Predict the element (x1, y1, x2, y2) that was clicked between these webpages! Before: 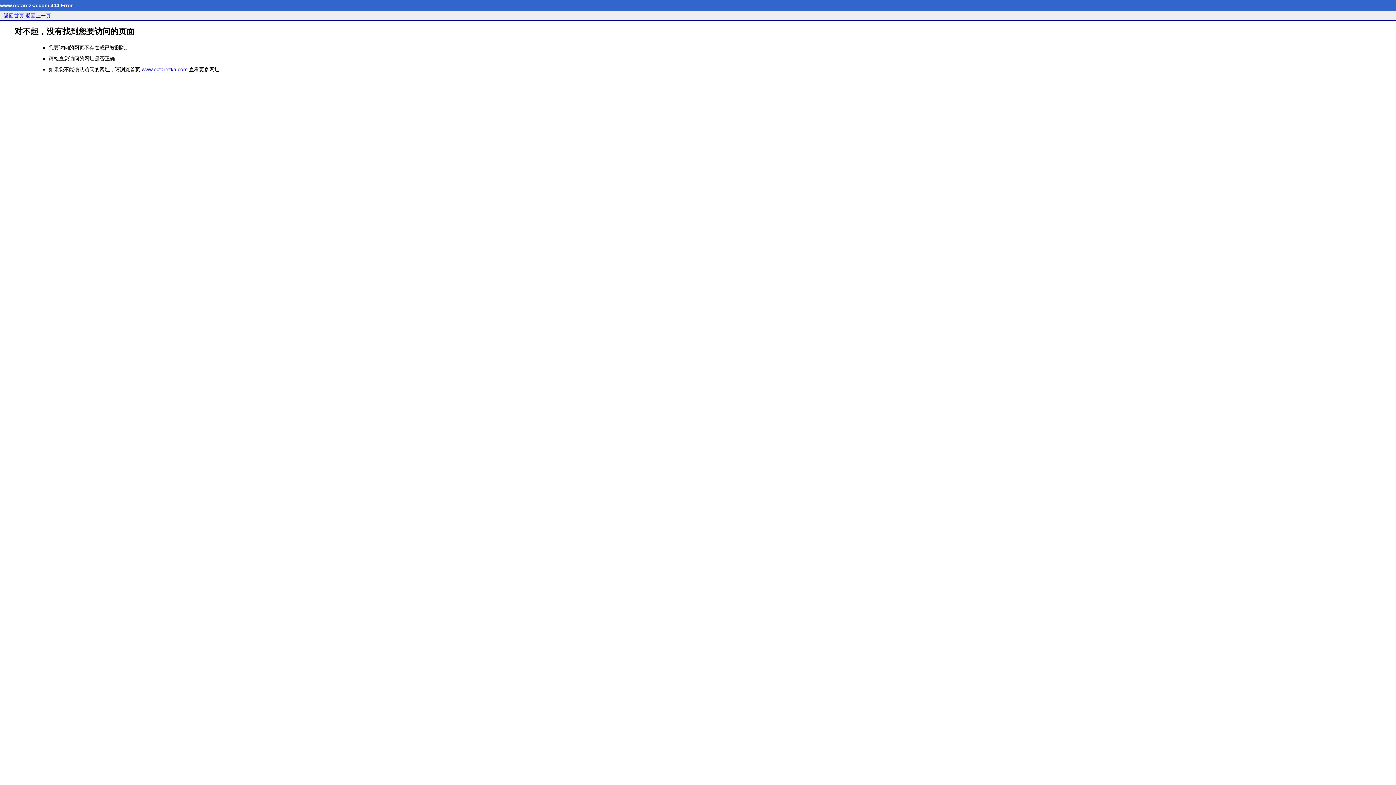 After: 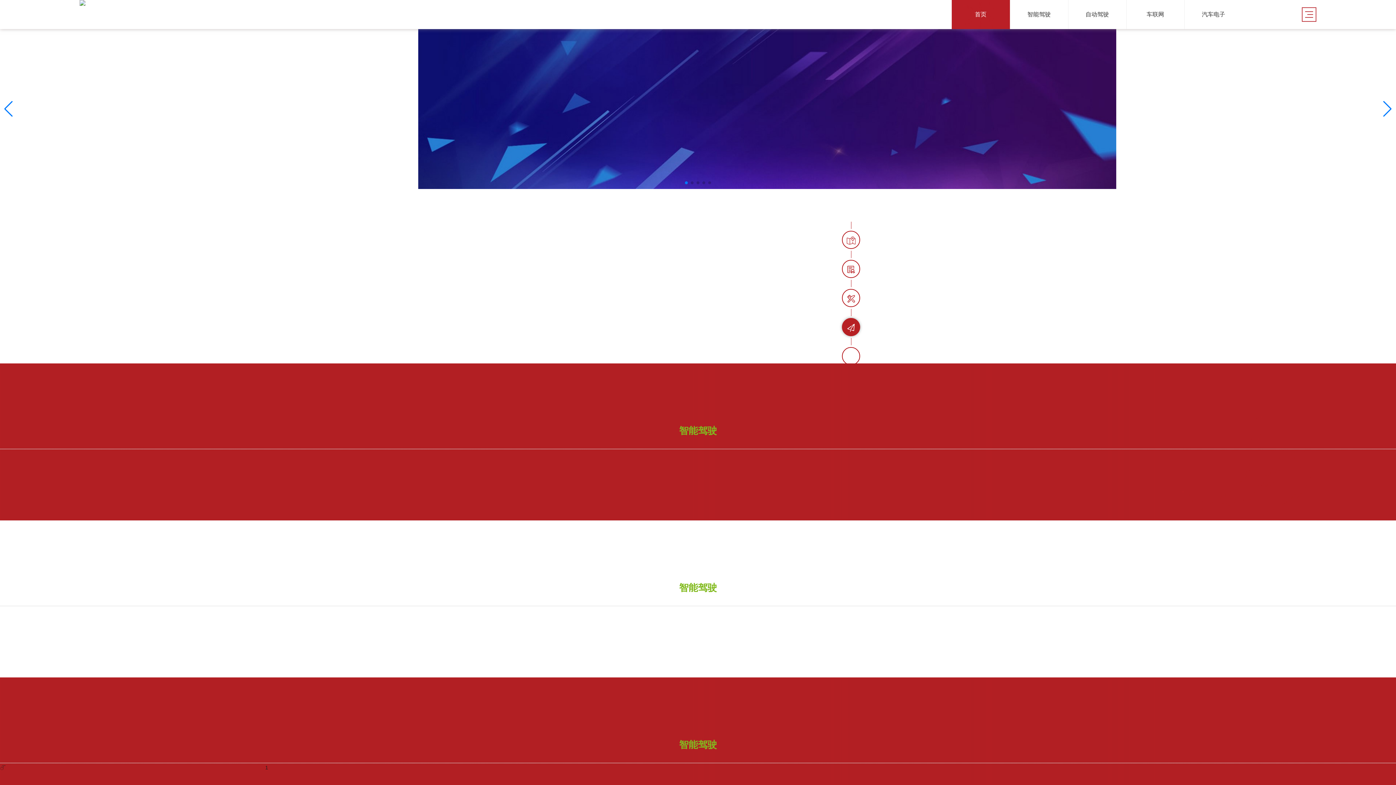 Action: bbox: (141, 66, 187, 72) label: www.octarezka.com